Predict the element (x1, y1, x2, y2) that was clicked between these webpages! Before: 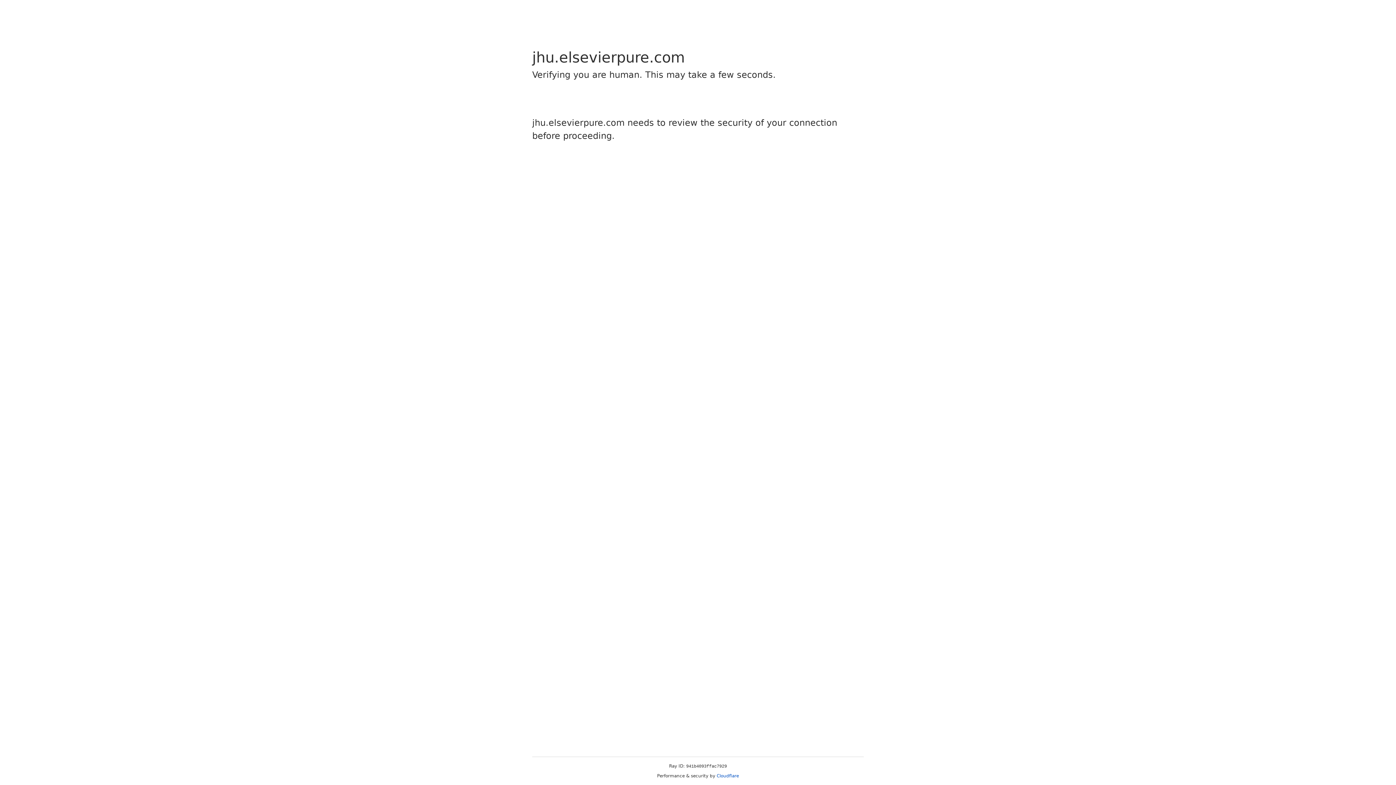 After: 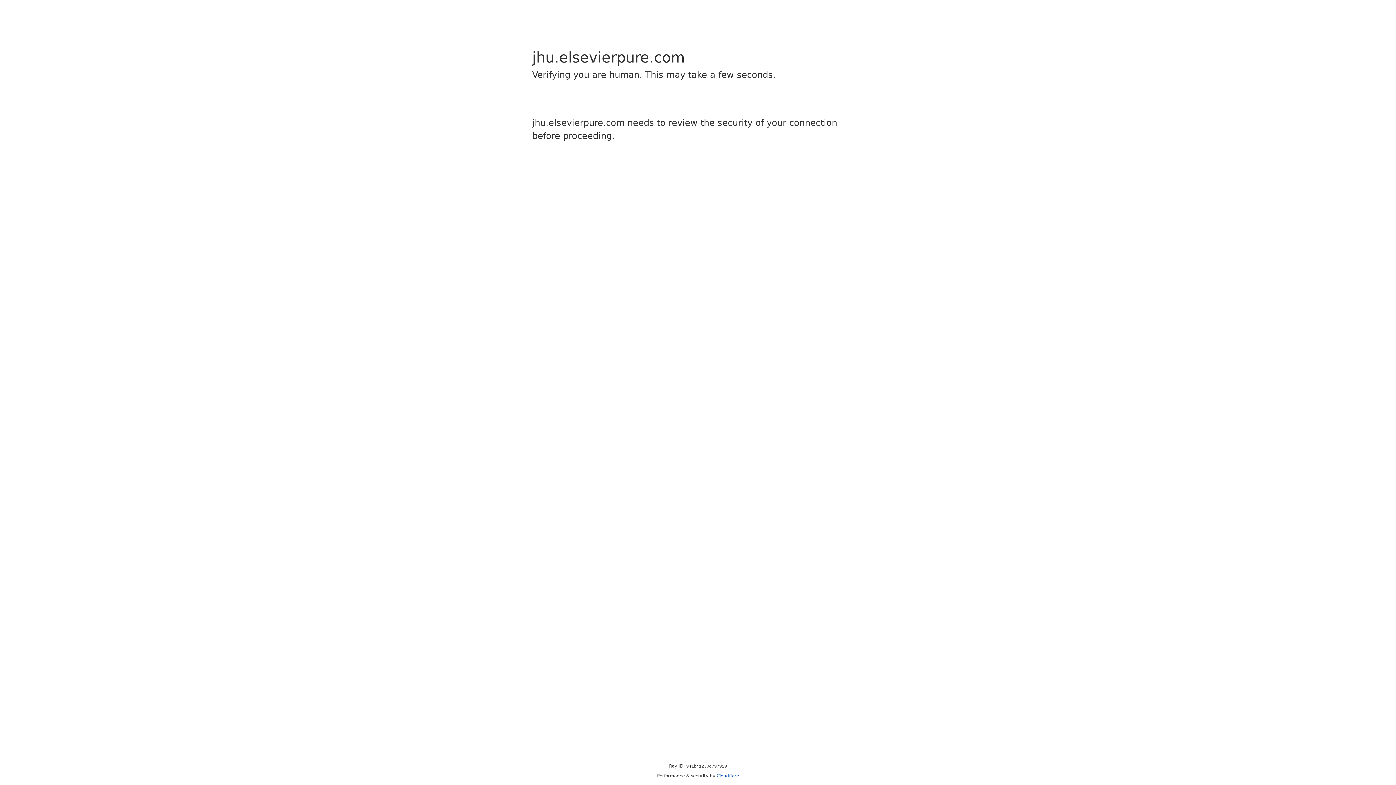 Action: label: Cloudflare bbox: (716, 773, 739, 778)